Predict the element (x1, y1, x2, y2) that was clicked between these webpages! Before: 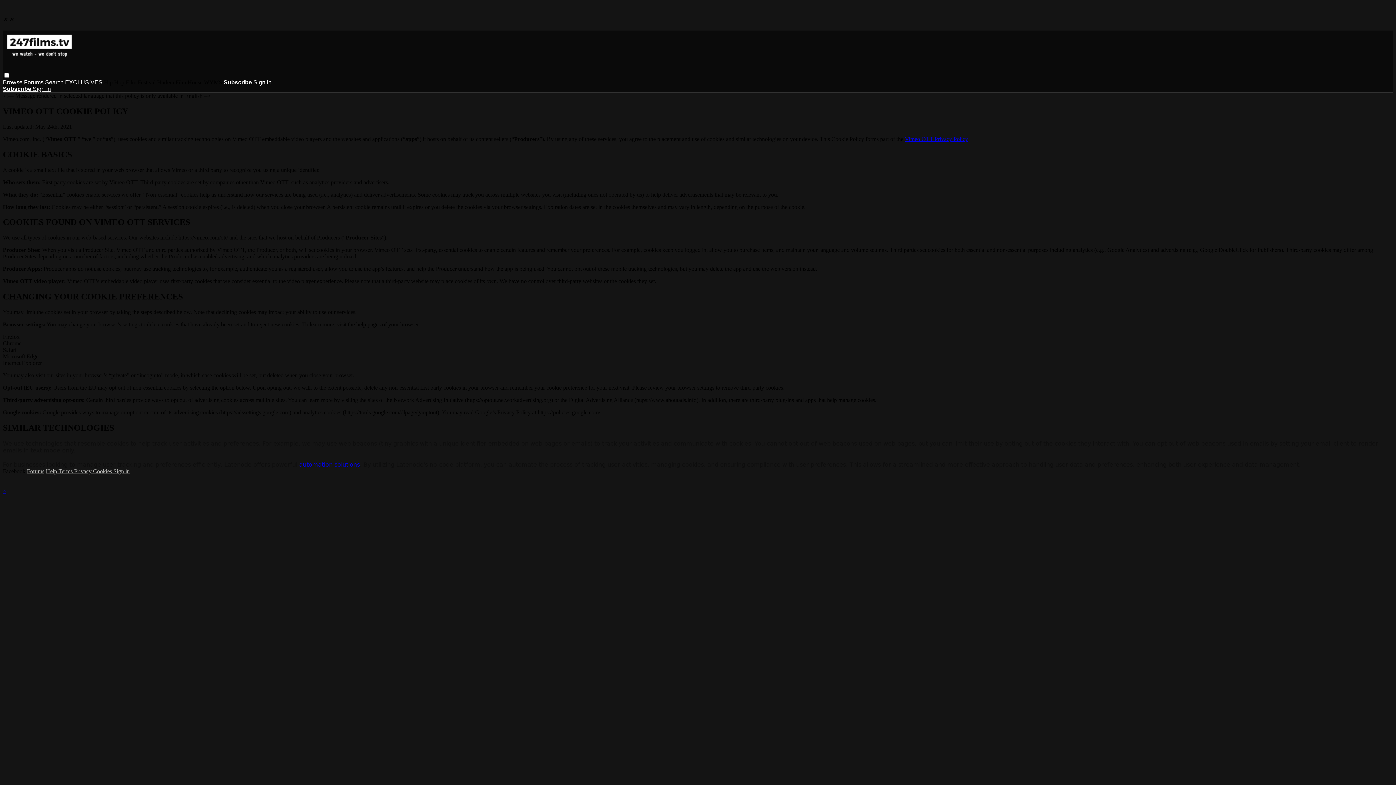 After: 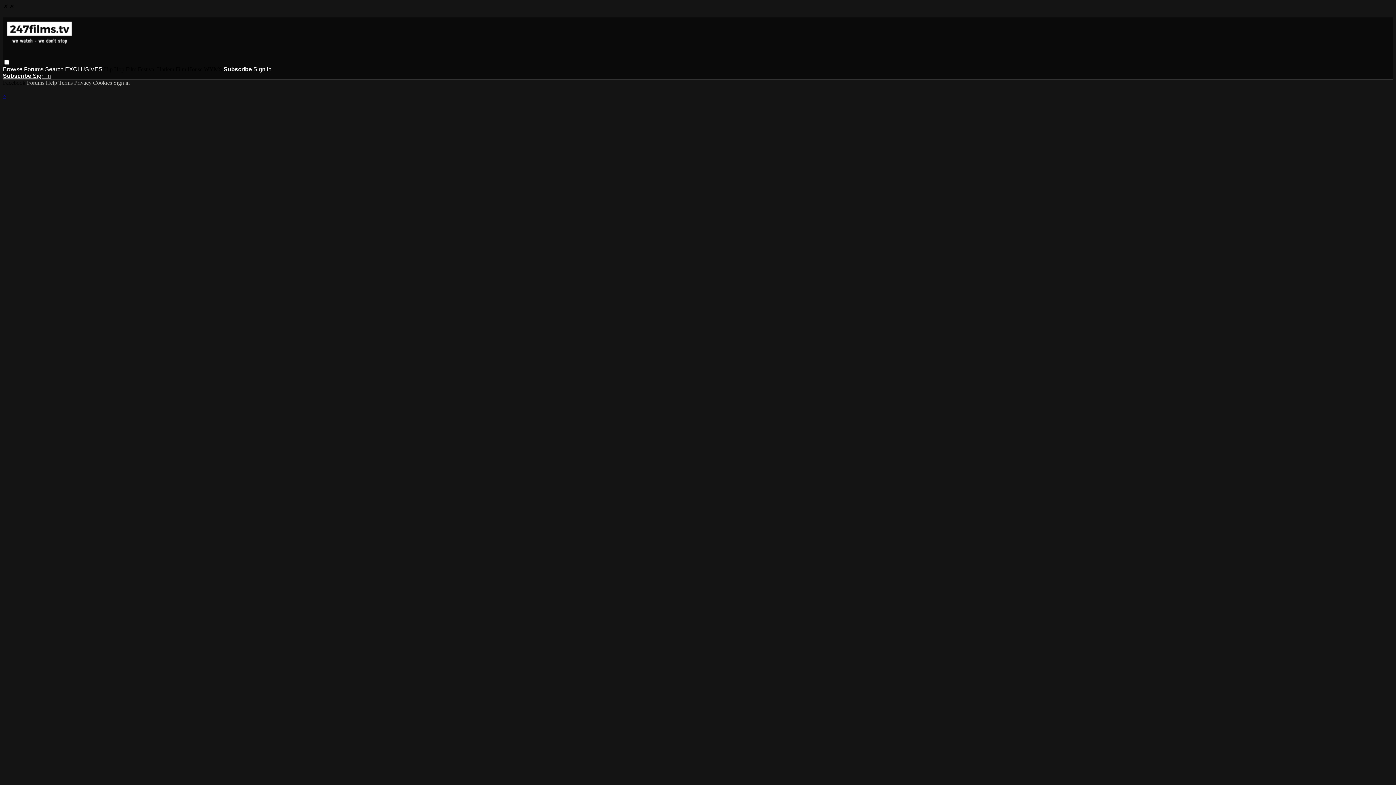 Action: bbox: (2, 79, 24, 85) label: Browse 